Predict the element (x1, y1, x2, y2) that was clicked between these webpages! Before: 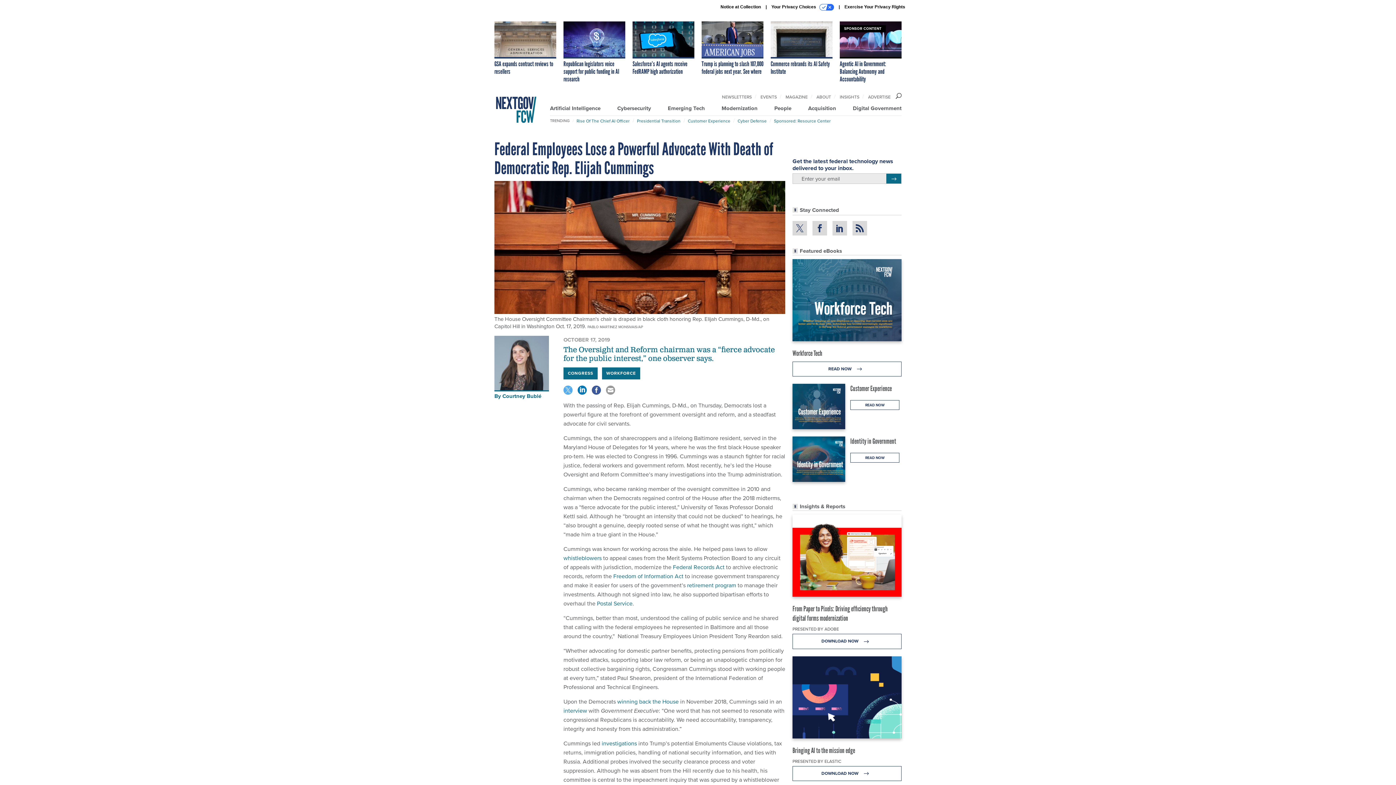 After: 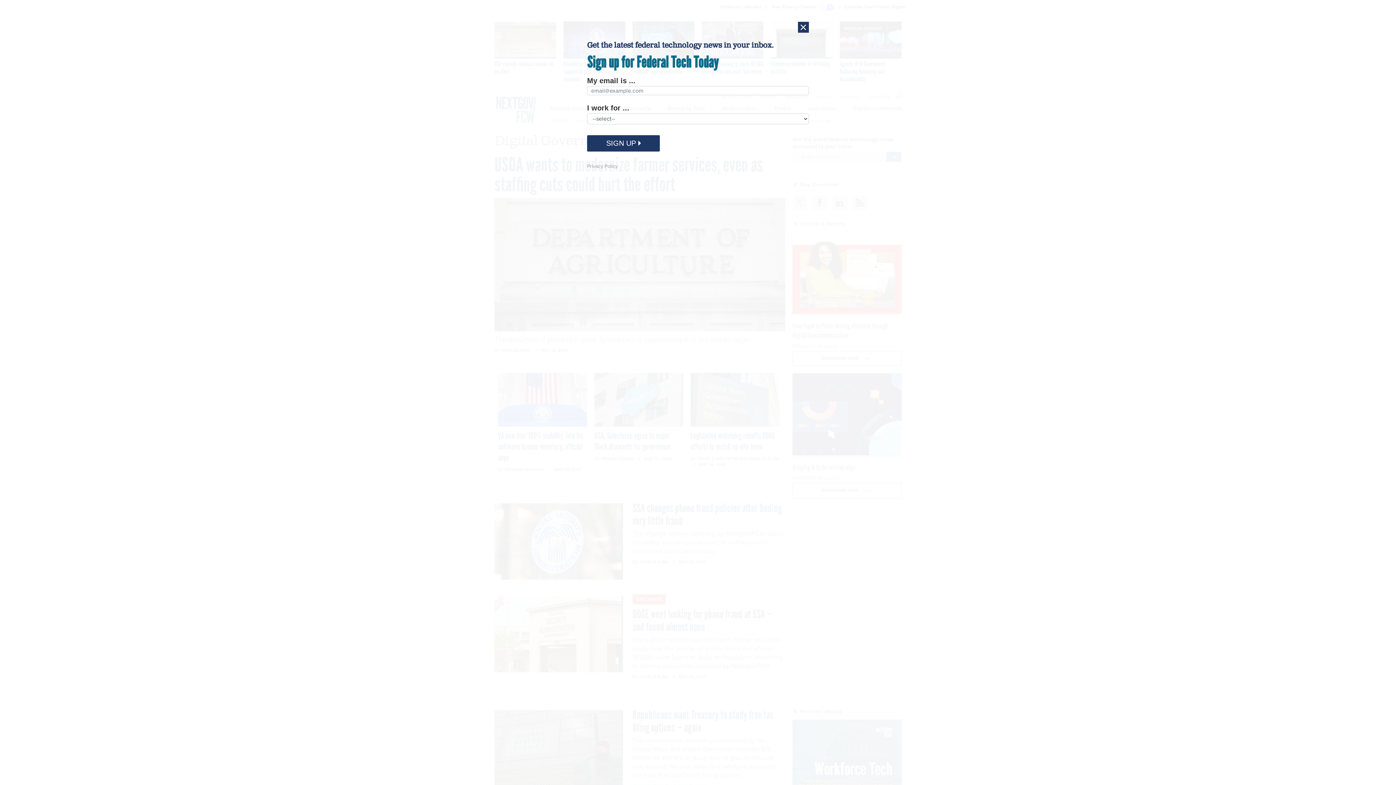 Action: label: Digital Government bbox: (853, 104, 901, 112)